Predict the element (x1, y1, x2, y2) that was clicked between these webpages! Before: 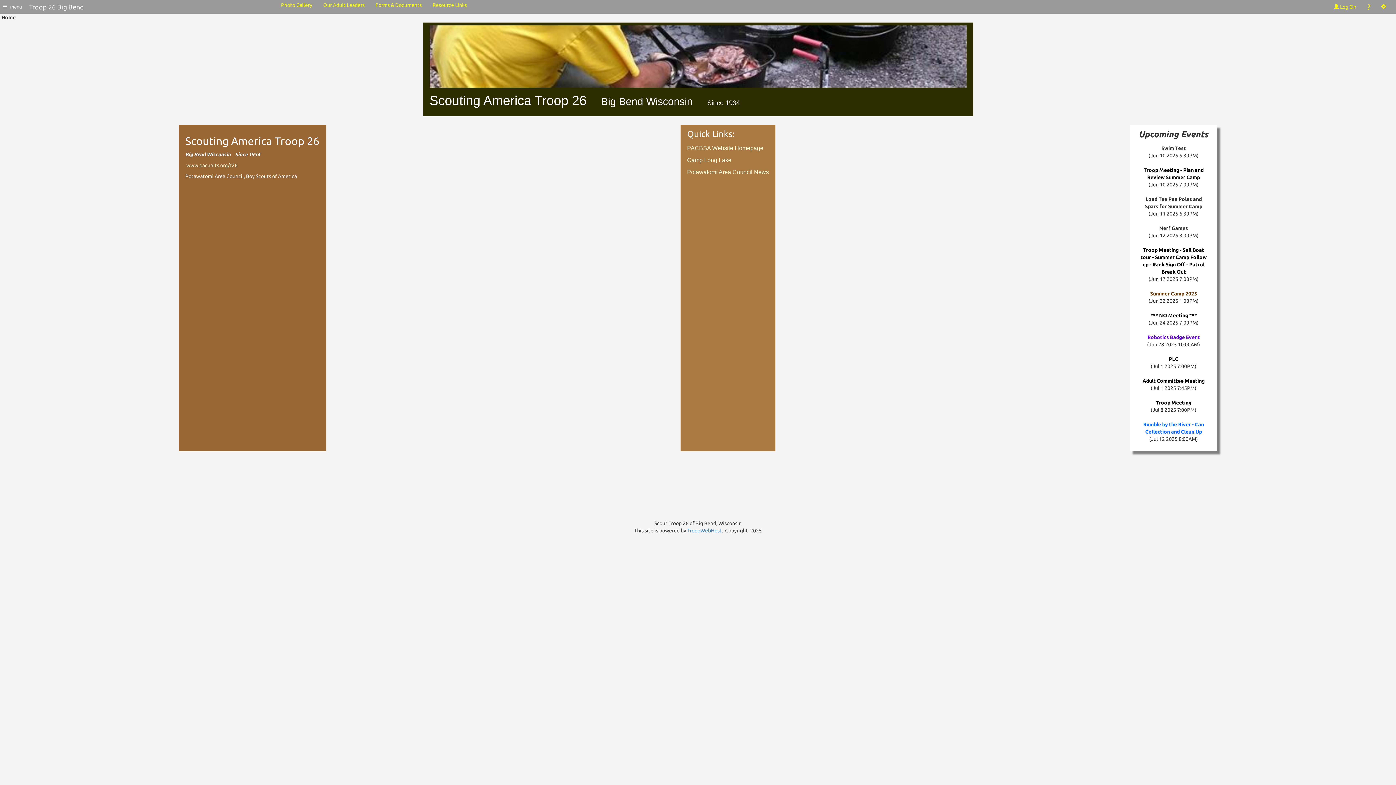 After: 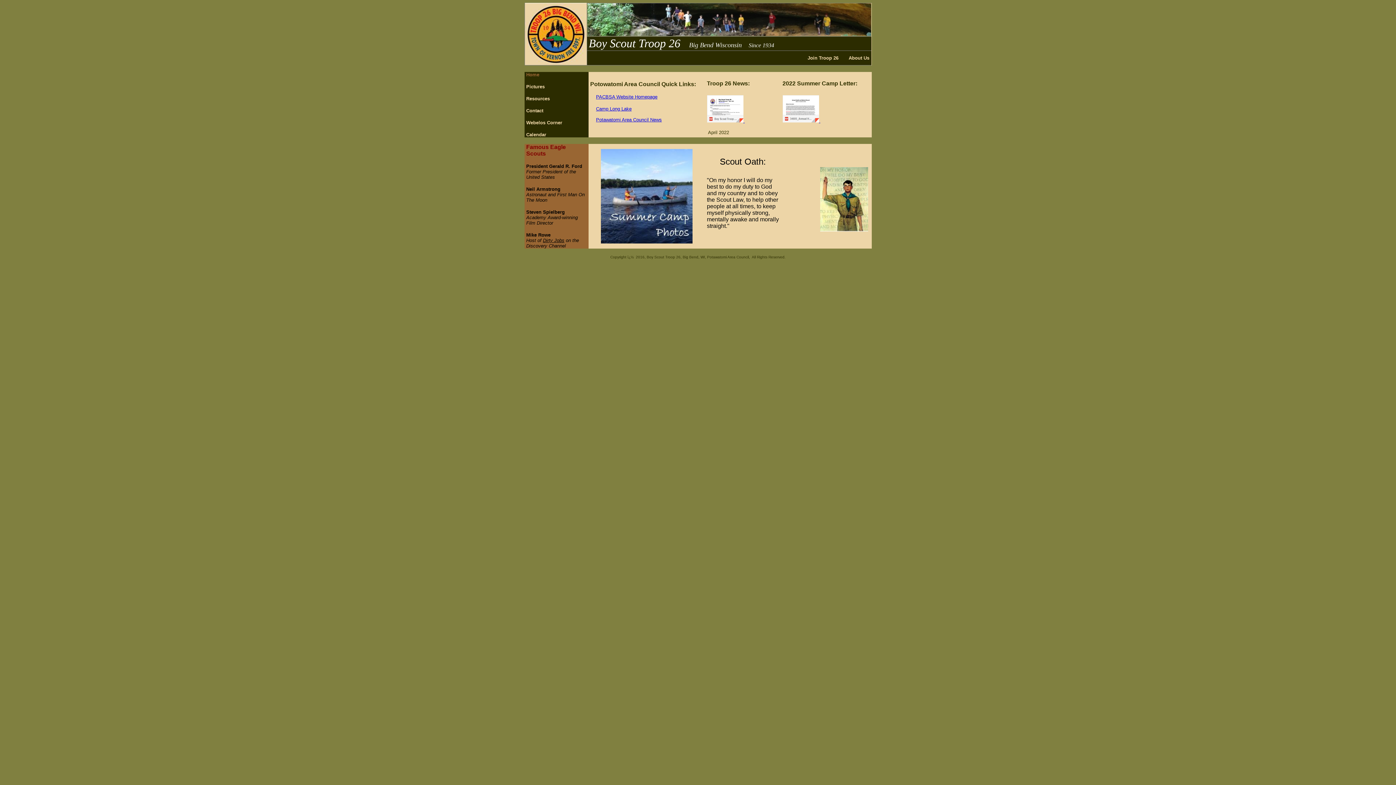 Action: label: www.pacunits.org/t26 bbox: (186, 162, 237, 168)